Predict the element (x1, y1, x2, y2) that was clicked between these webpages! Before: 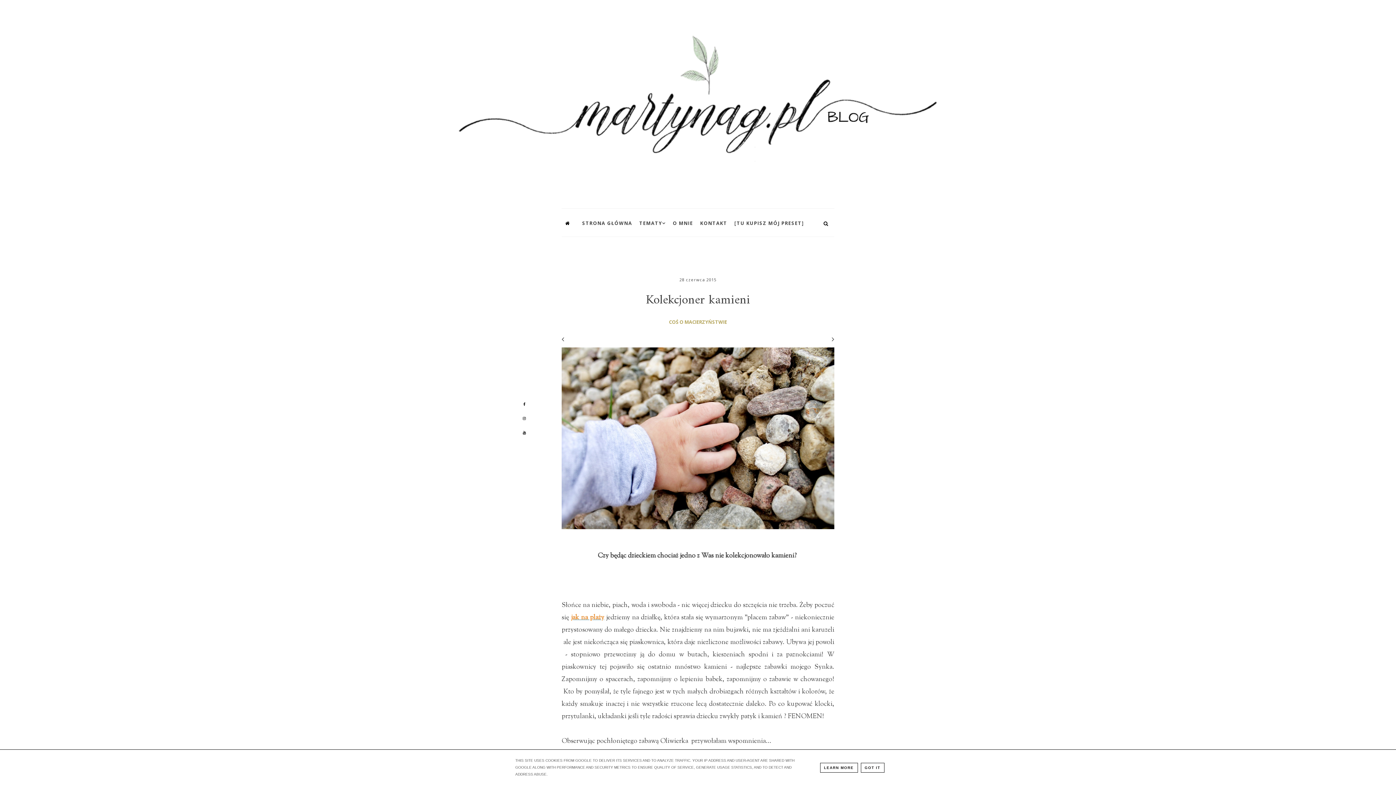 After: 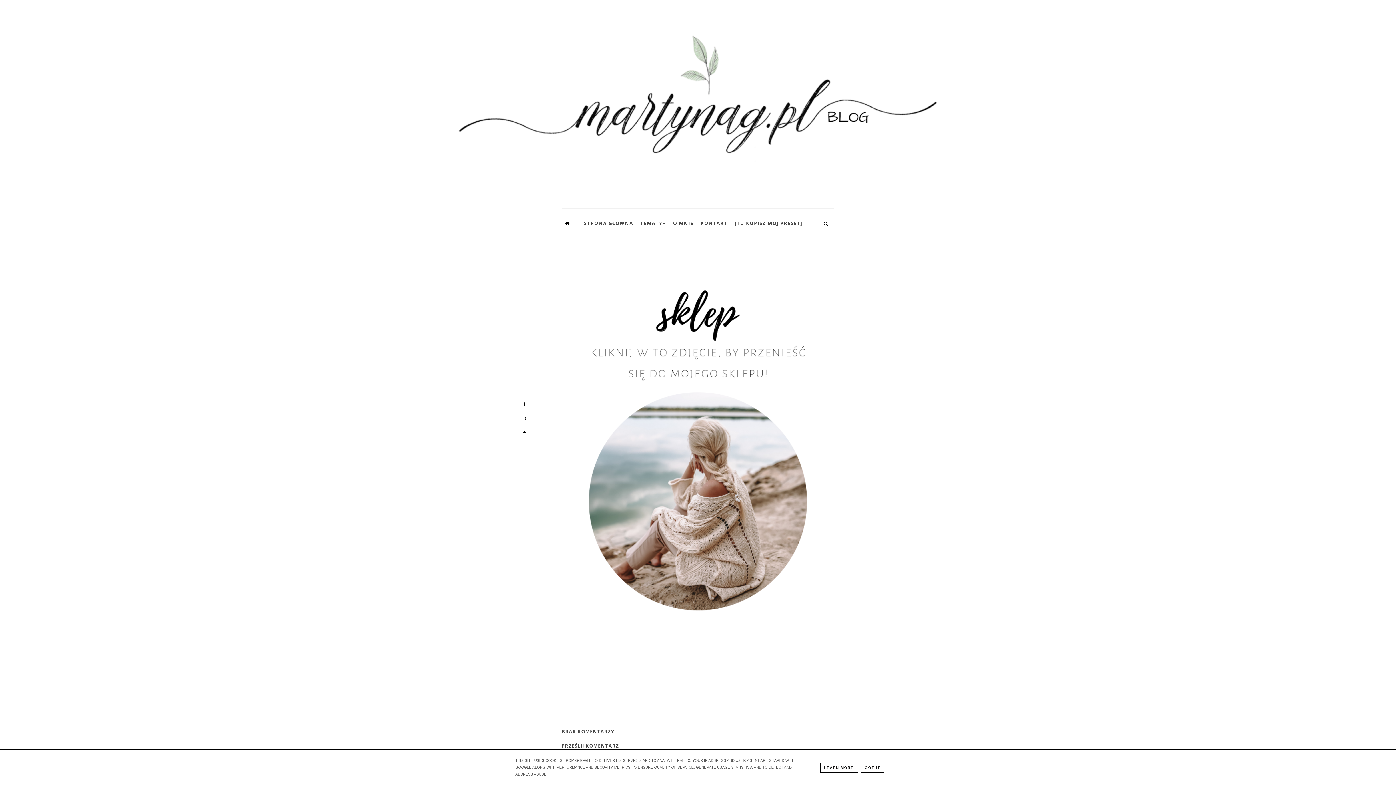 Action: label: [TU KUPISZ MÓJ PRESET] bbox: (734, 220, 804, 226)